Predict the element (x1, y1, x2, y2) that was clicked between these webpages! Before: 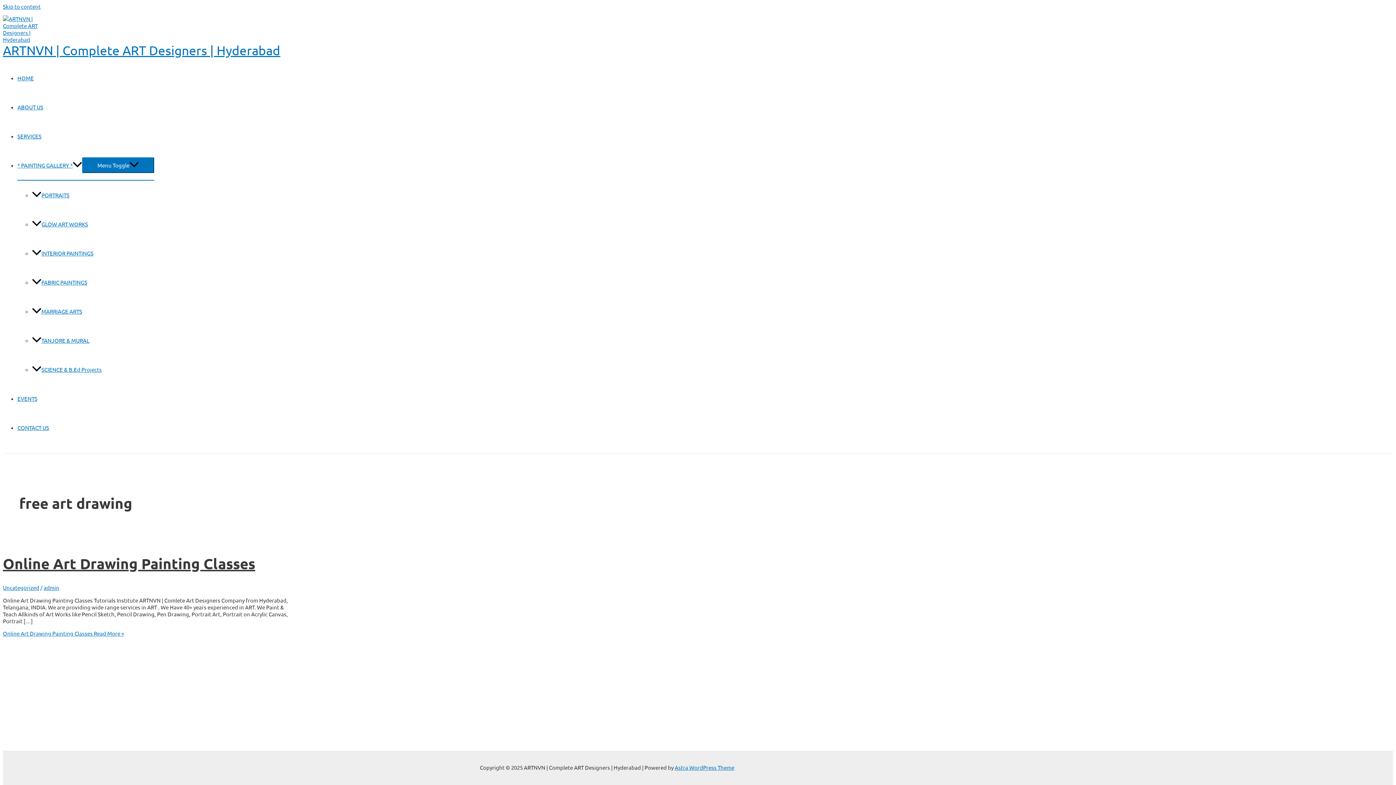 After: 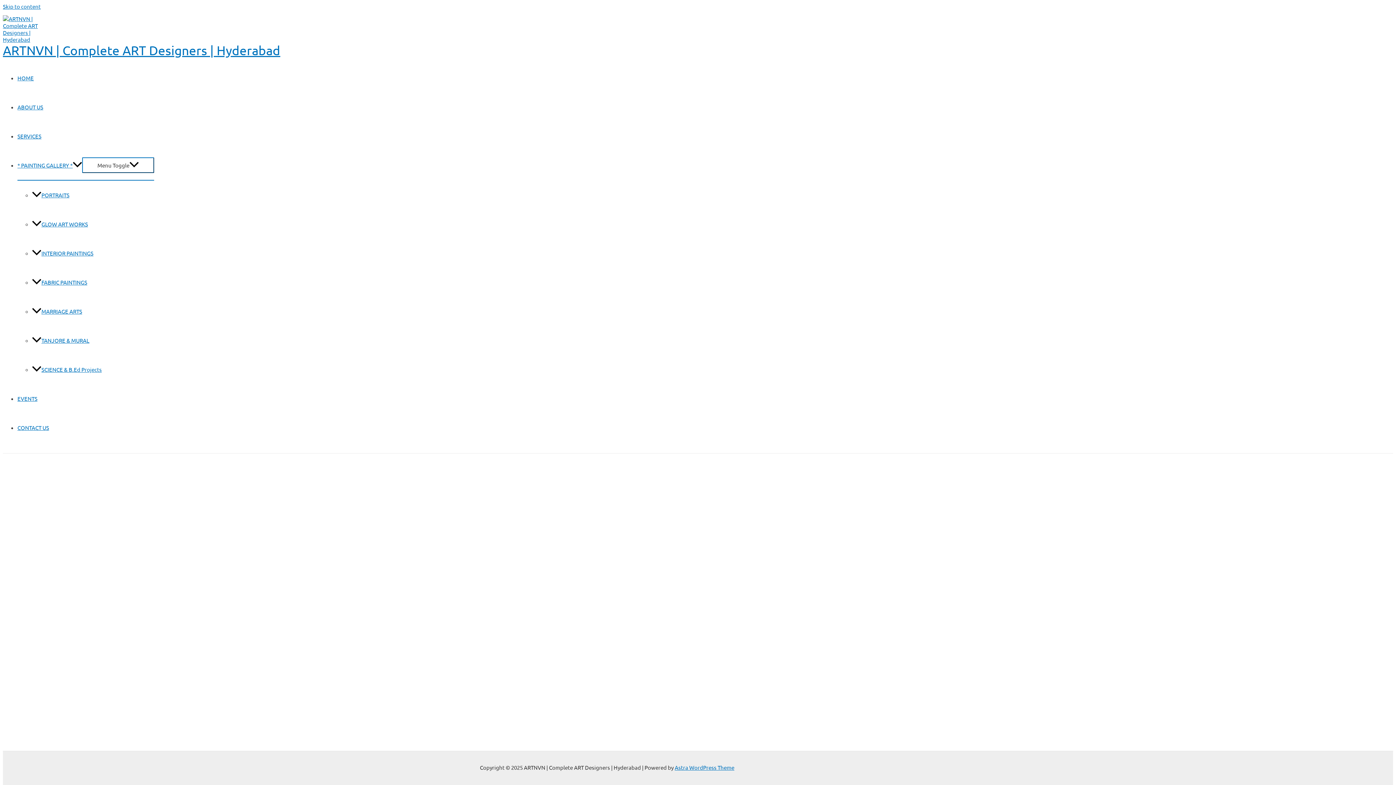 Action: label: EVENTS bbox: (17, 395, 37, 402)